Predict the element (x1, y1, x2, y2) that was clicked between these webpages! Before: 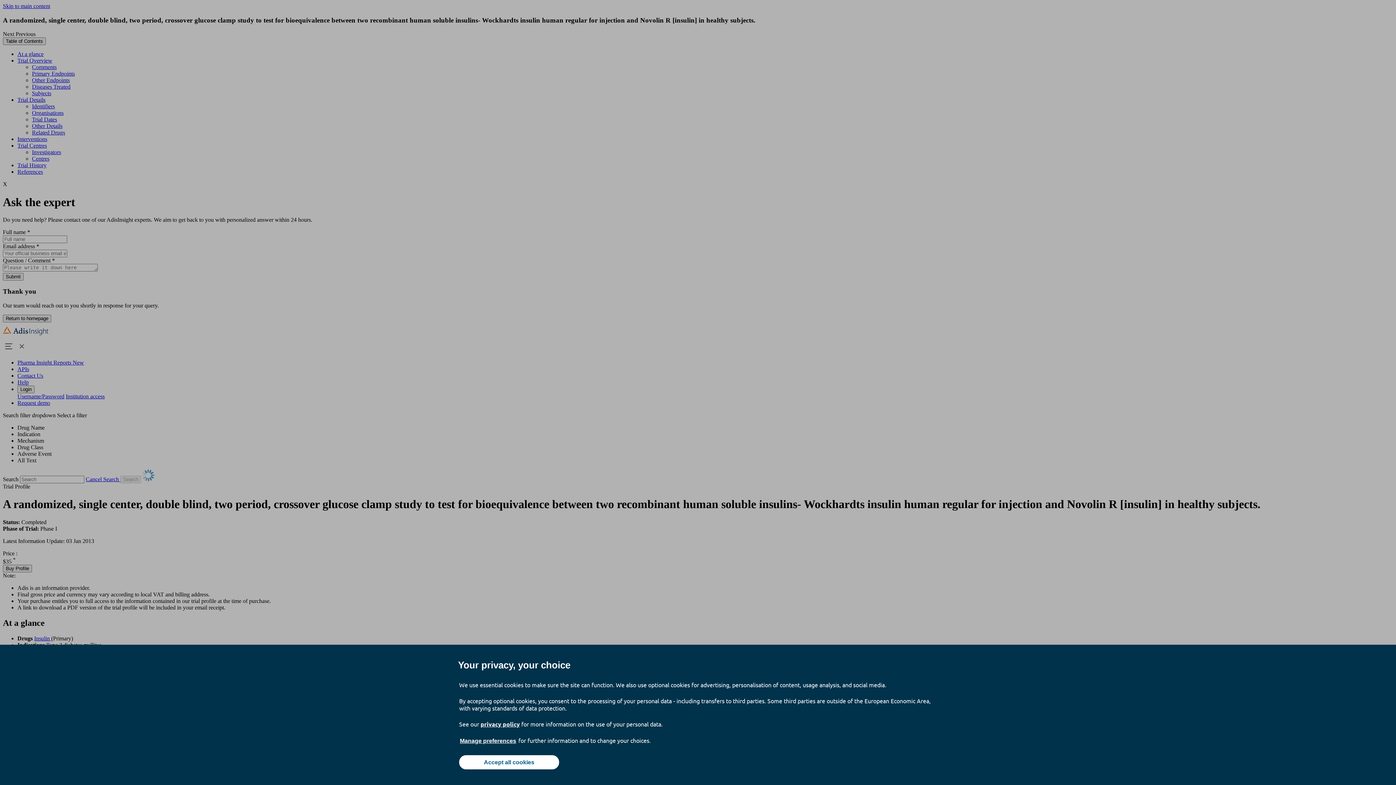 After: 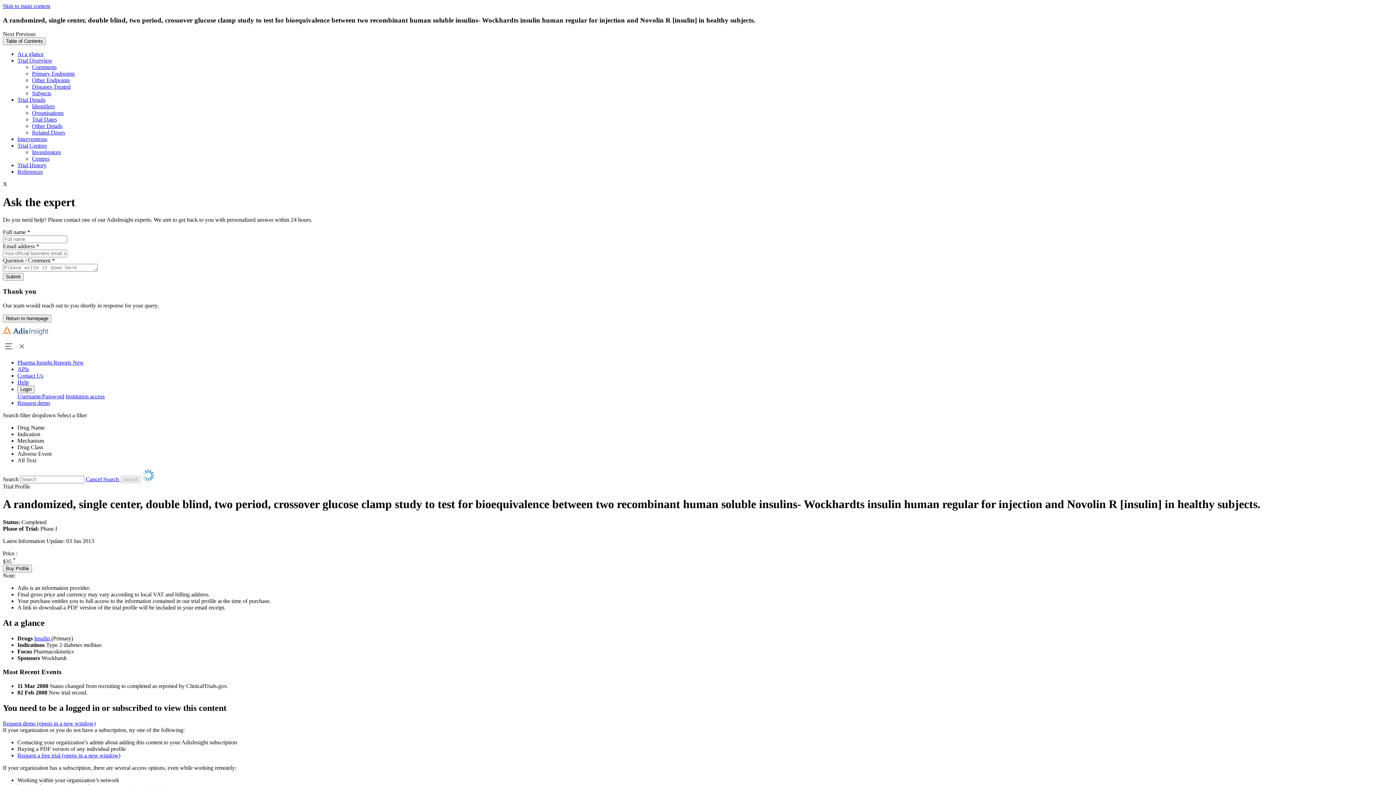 Action: bbox: (459, 755, 559, 769) label: Accept all cookies